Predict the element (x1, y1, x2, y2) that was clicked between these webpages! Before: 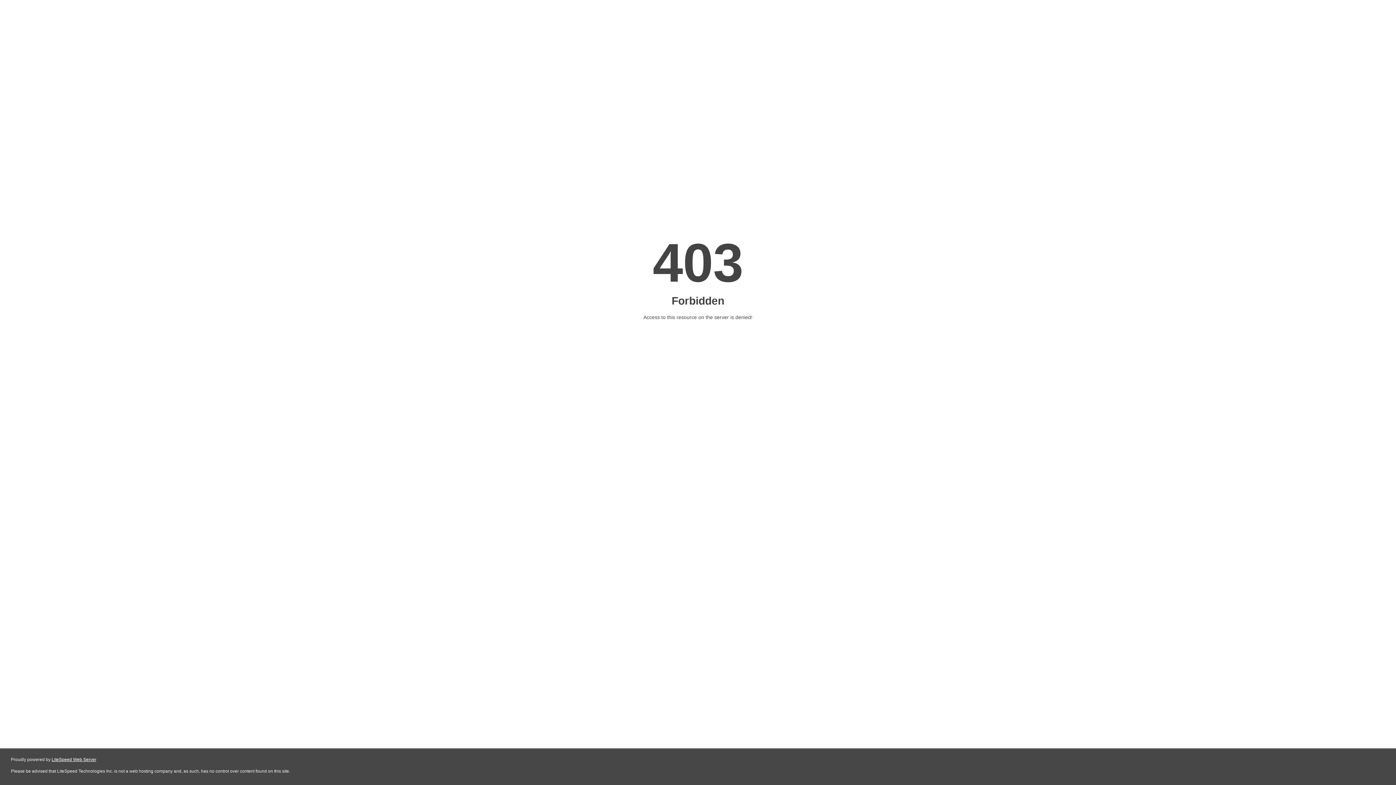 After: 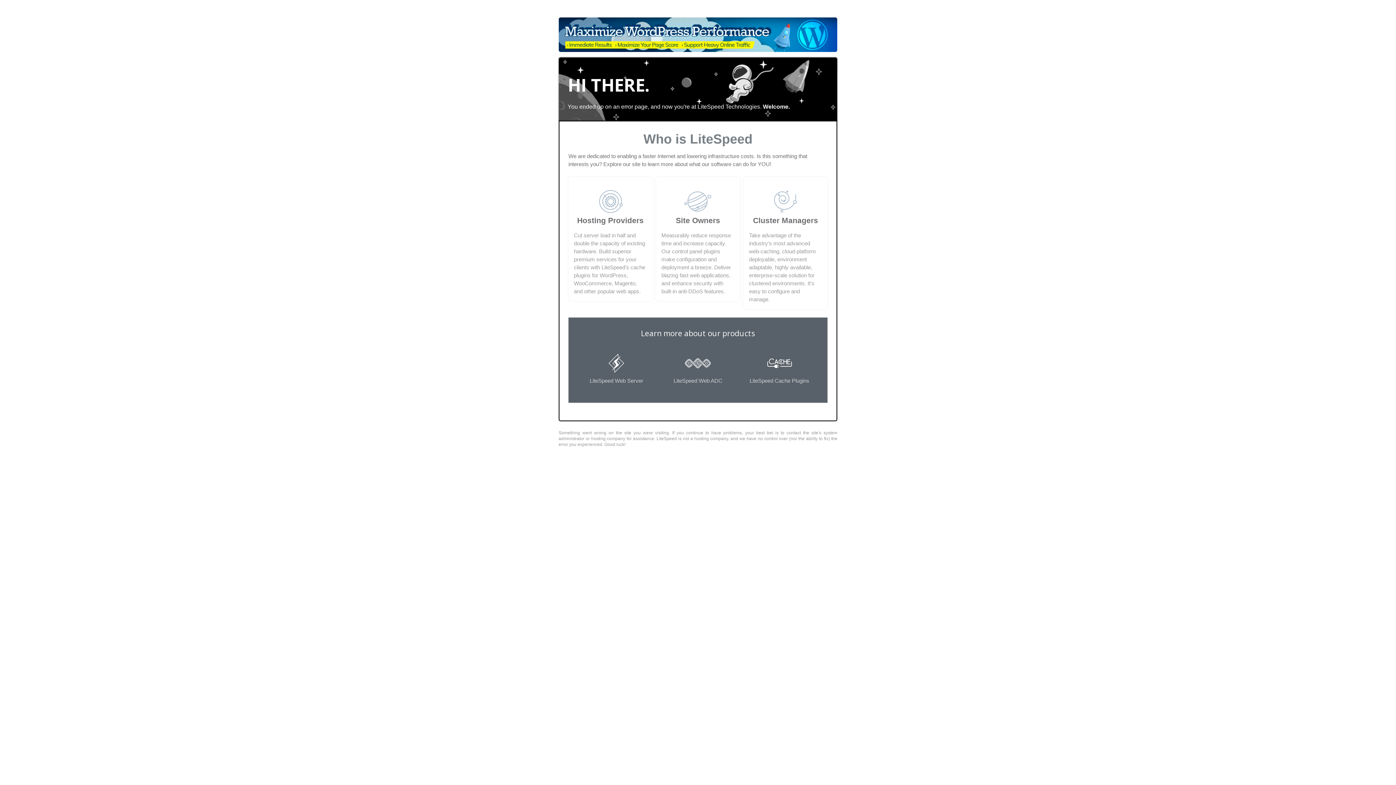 Action: bbox: (51, 757, 96, 762) label: LiteSpeed Web Server